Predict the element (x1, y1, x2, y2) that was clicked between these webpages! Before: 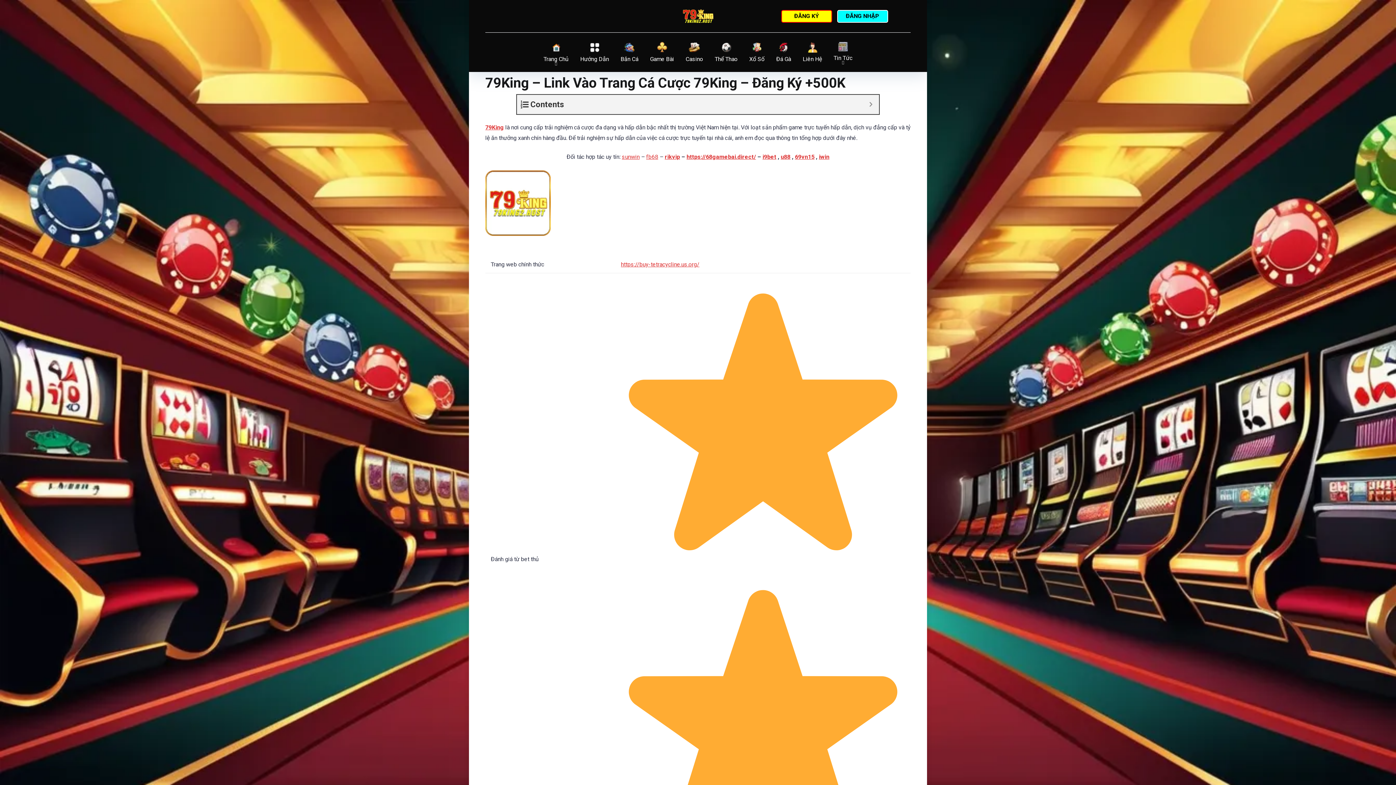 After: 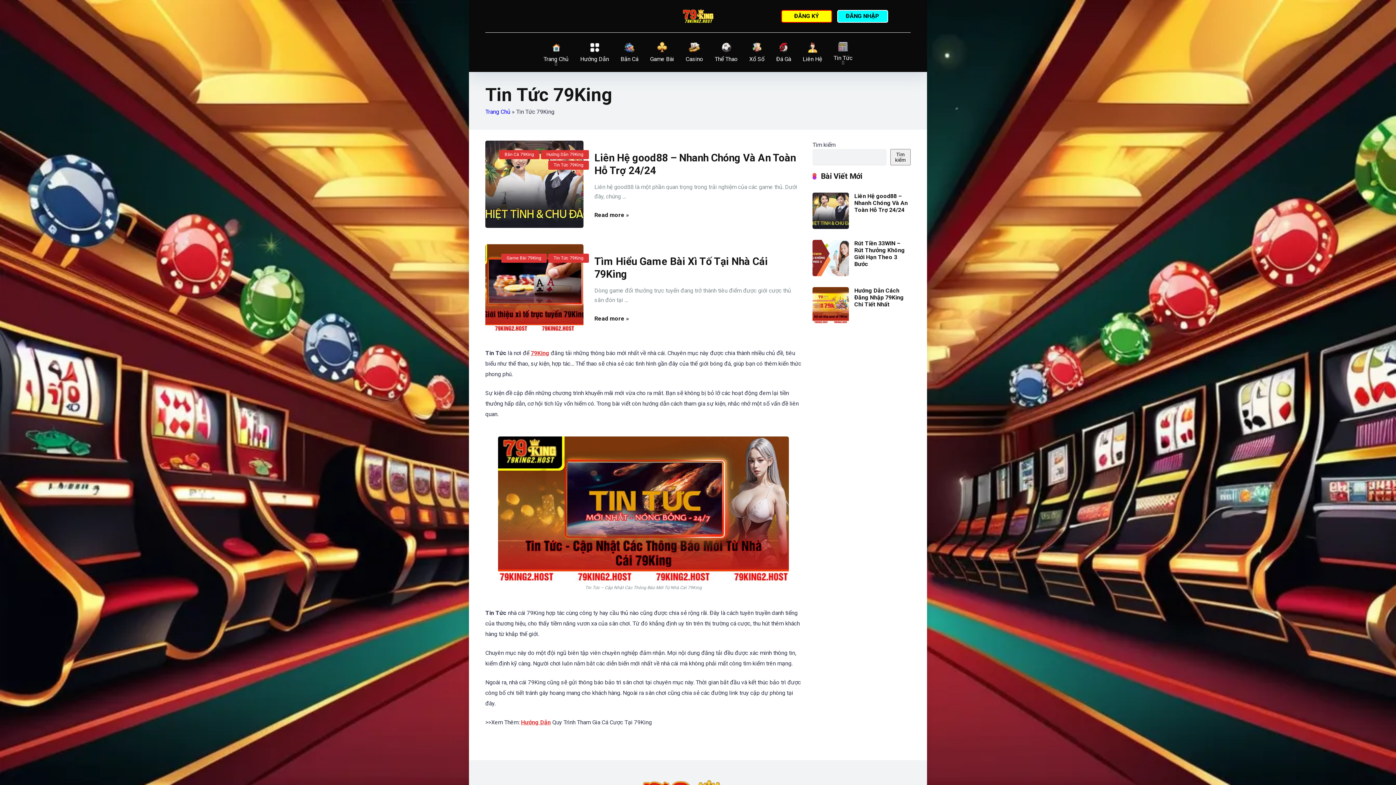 Action: bbox: (828, 32, 858, 70) label: Tin Tức